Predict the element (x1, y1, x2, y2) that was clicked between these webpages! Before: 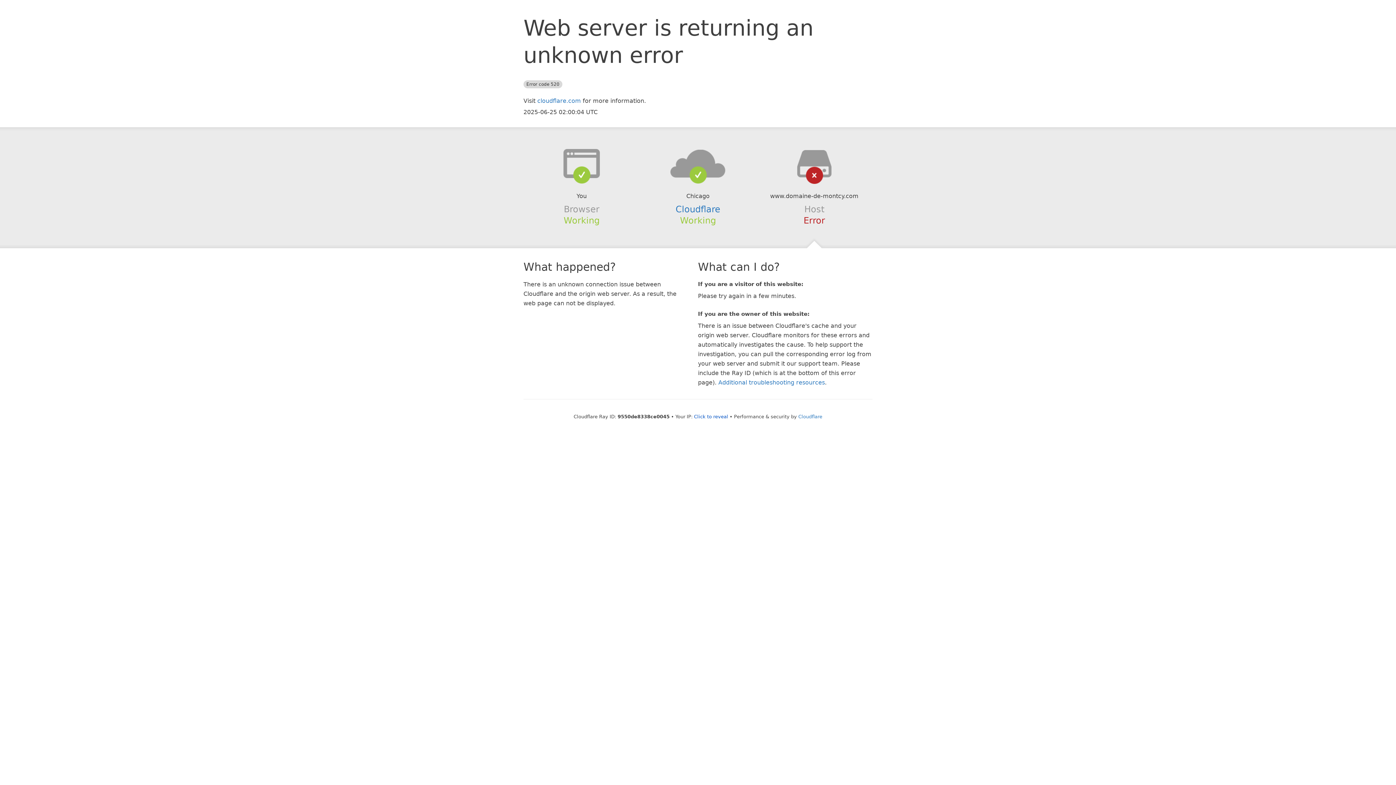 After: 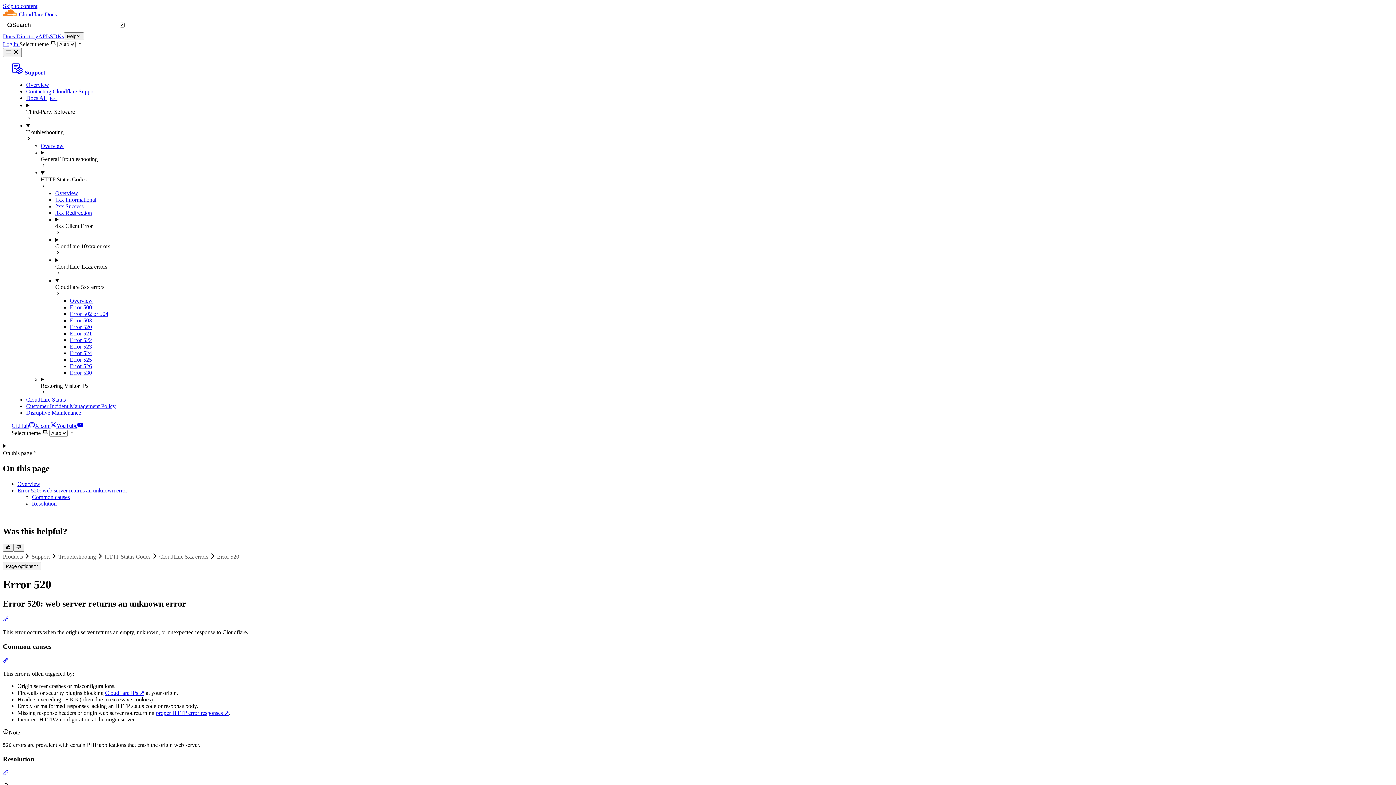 Action: label: Additional troubleshooting resources bbox: (718, 379, 825, 386)